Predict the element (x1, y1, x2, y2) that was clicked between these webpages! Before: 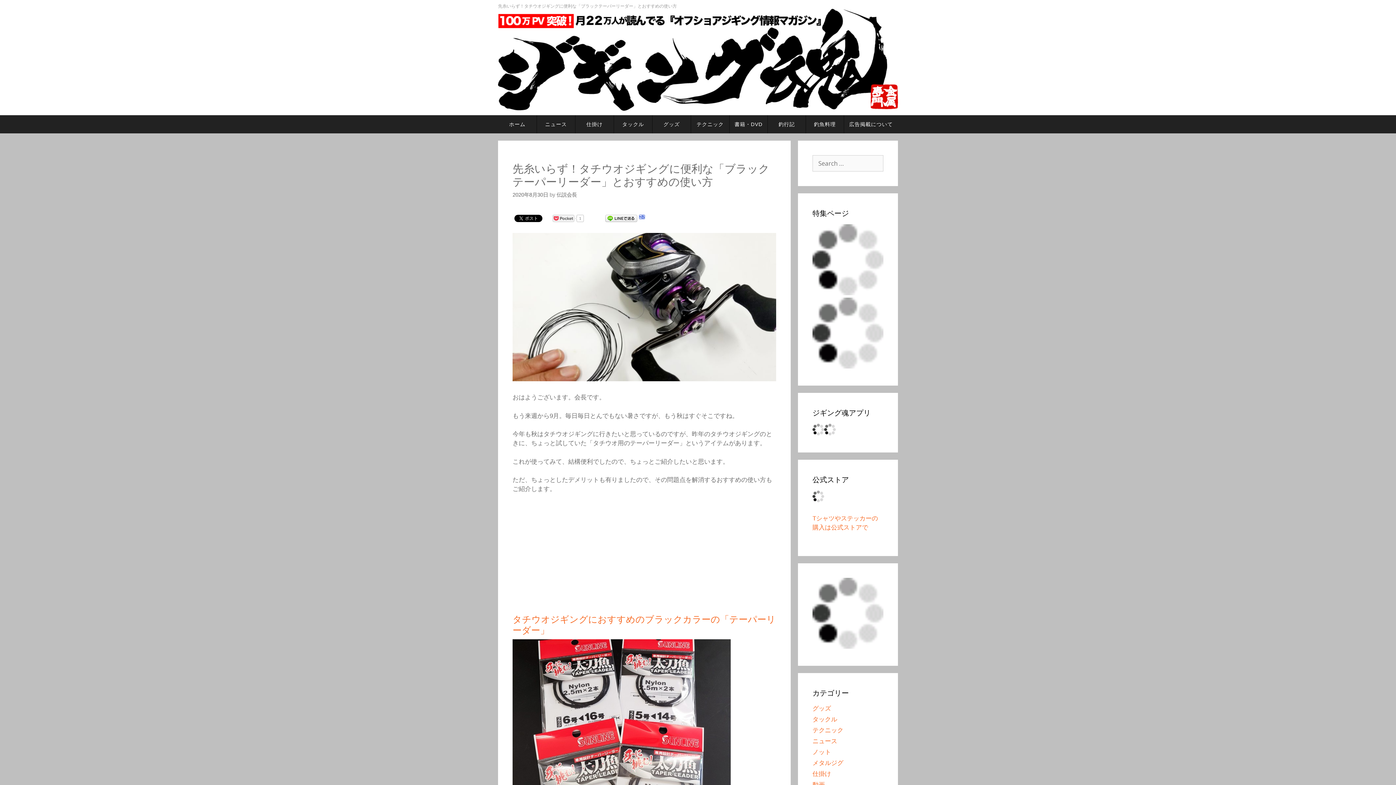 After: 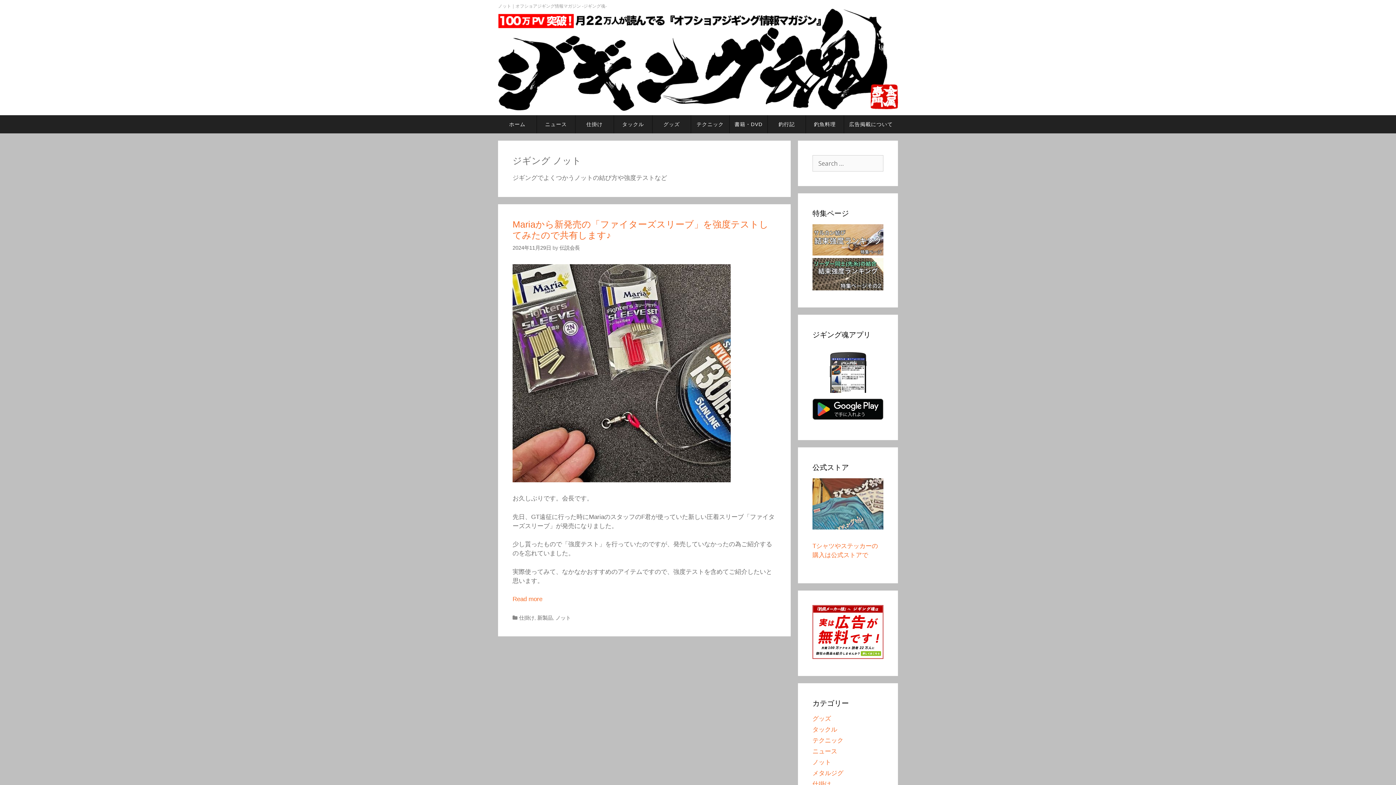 Action: label: ノット bbox: (812, 749, 831, 755)